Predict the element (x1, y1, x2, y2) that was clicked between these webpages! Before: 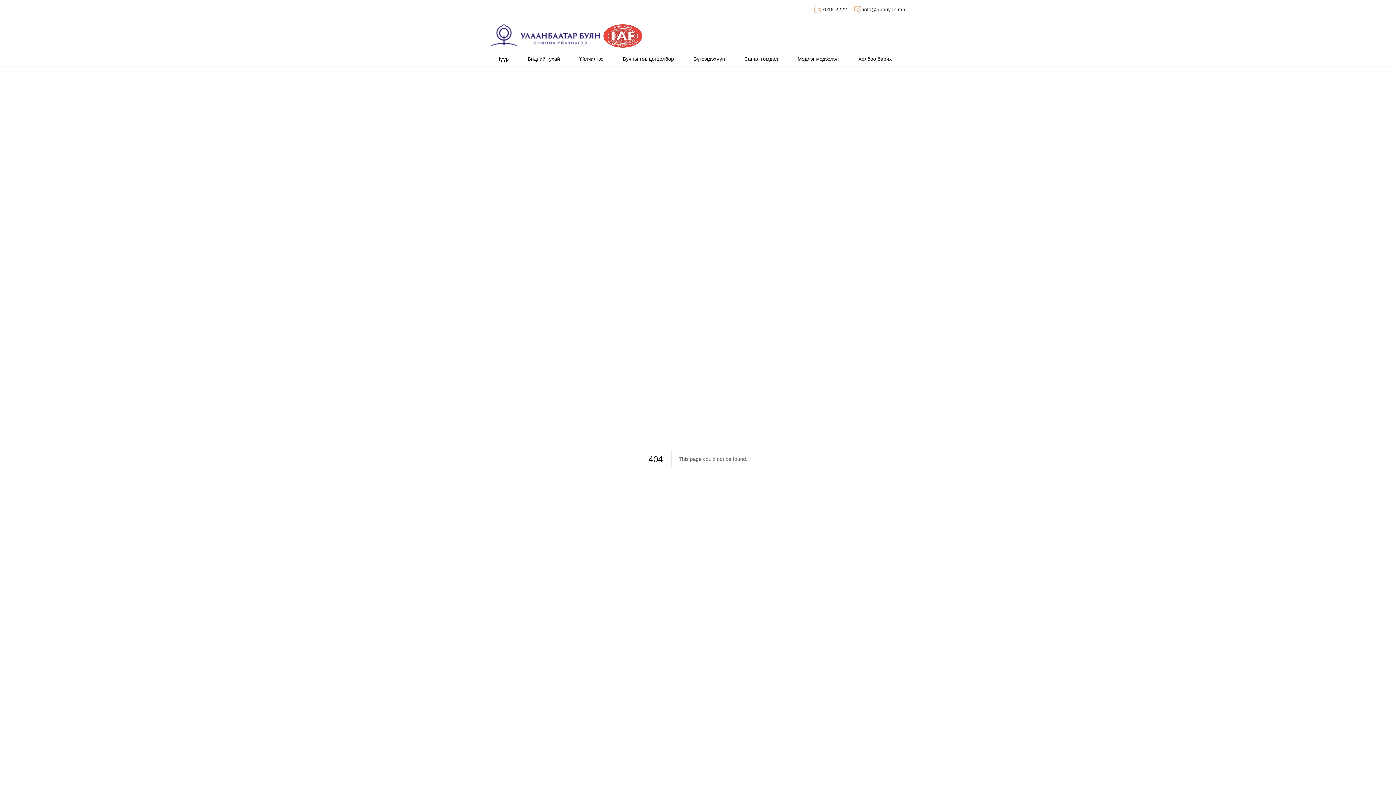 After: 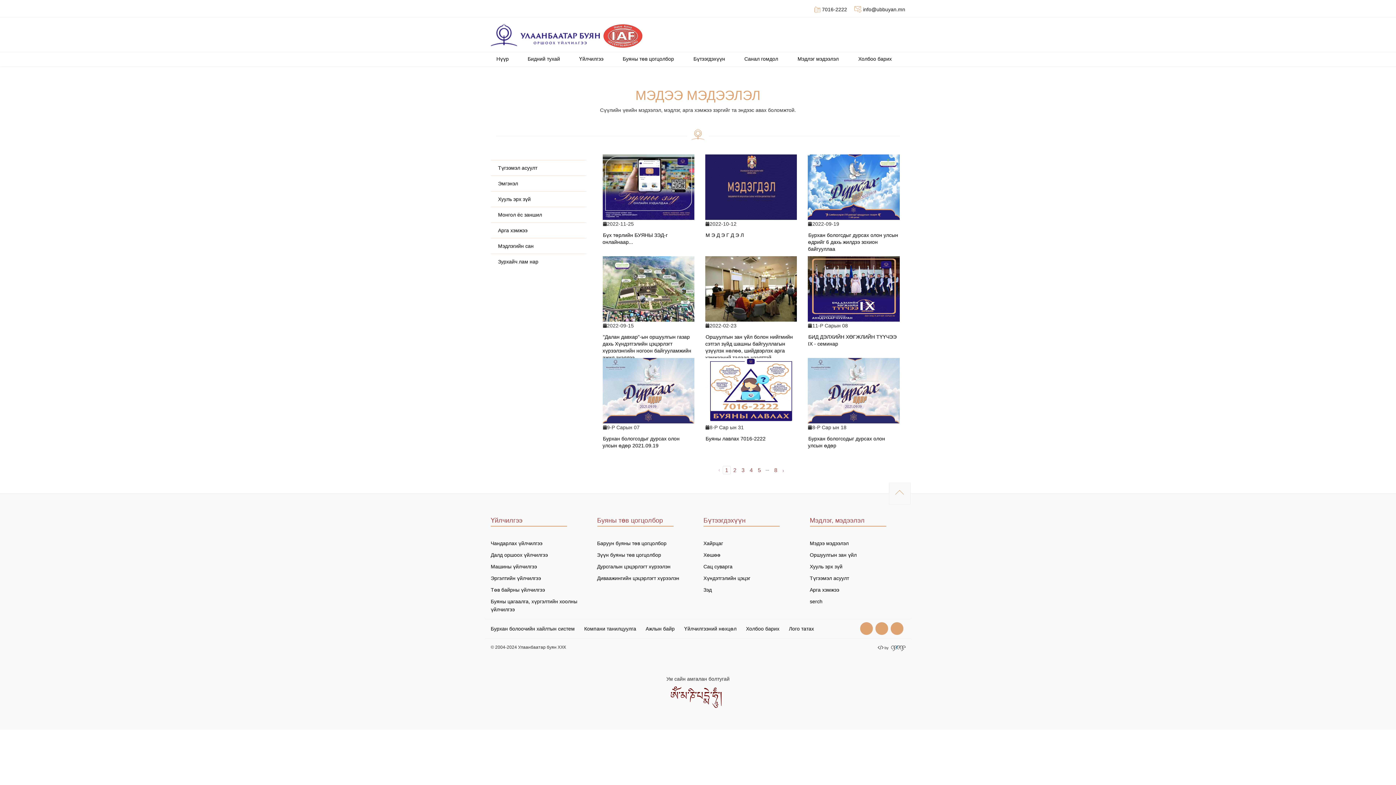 Action: bbox: (791, 52, 845, 65) label: Мэдлэг мэдээлэл